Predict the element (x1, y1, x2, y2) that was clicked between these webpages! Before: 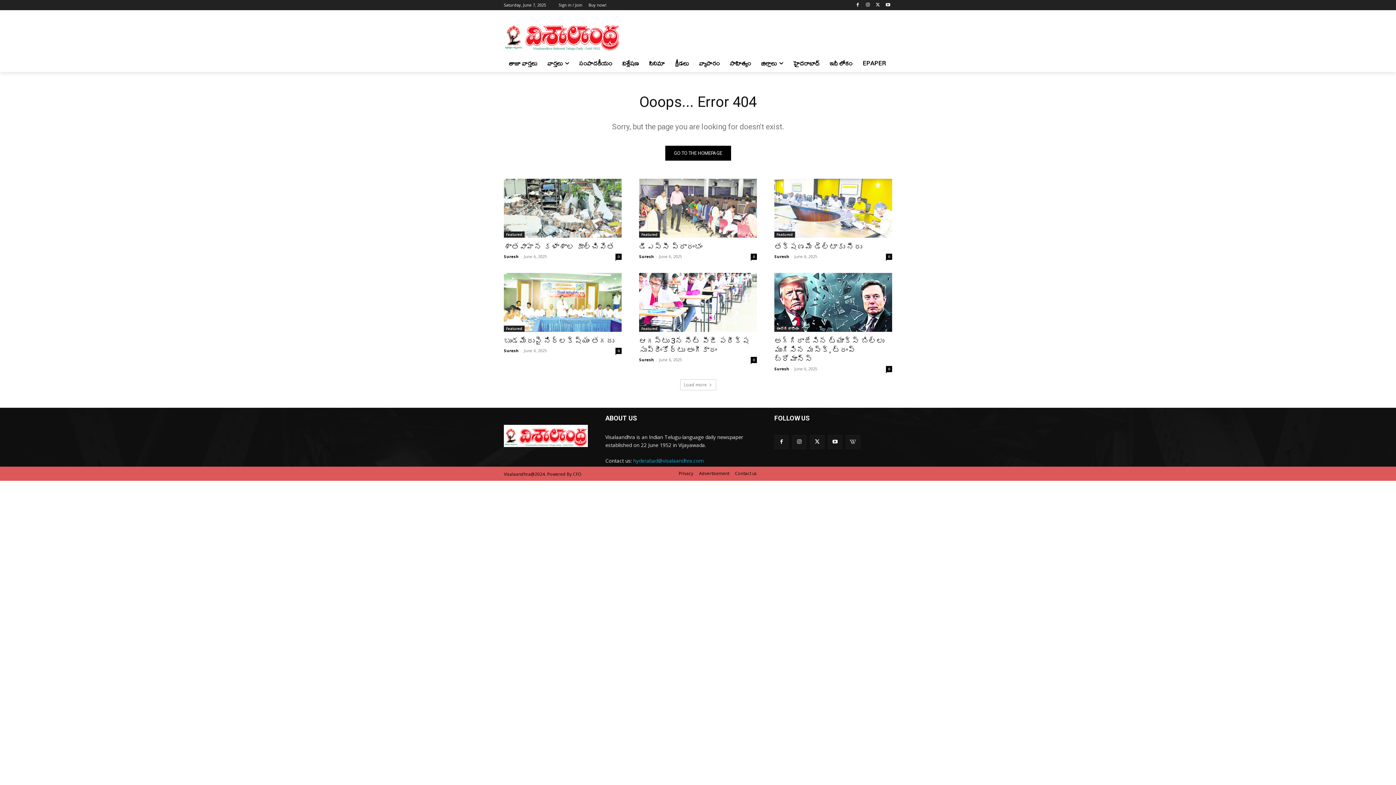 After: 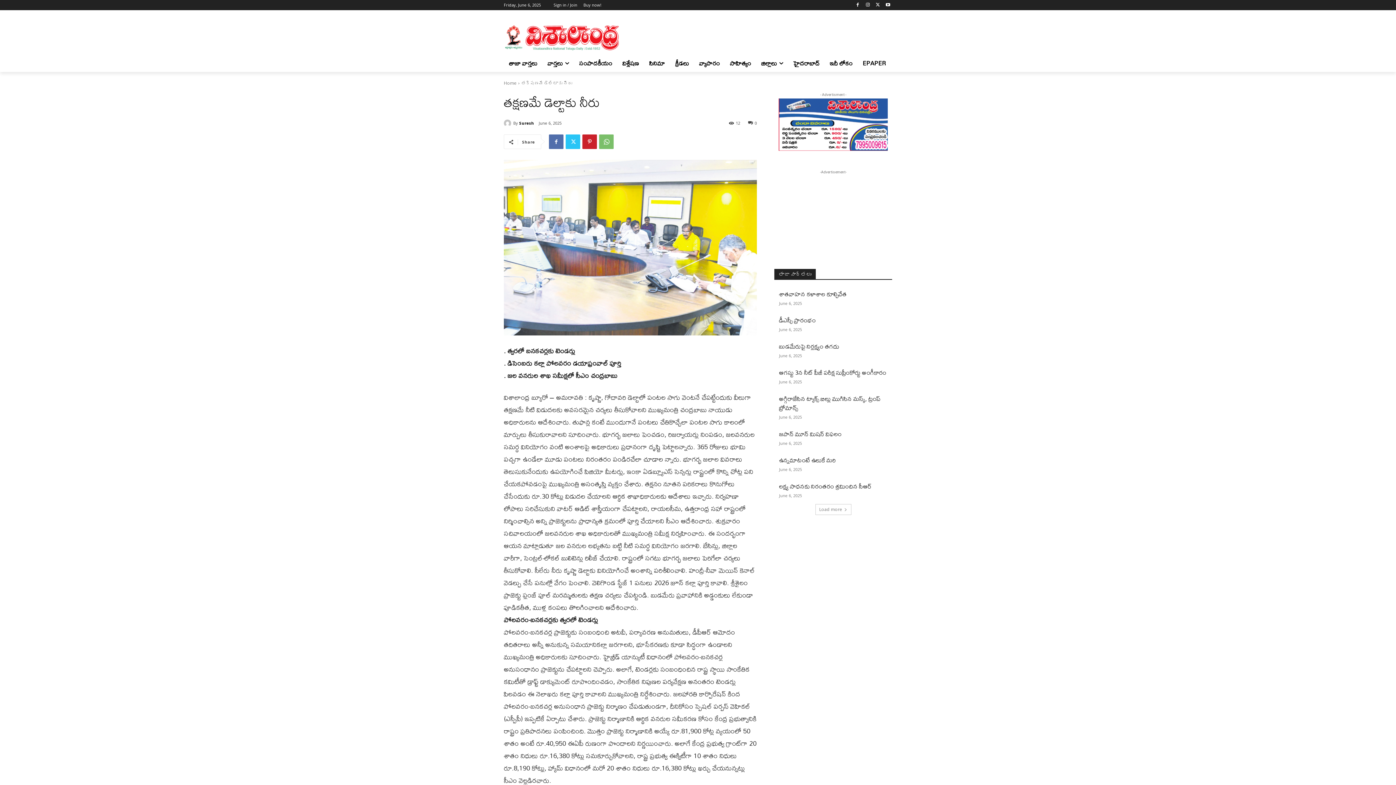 Action: label: 0 bbox: (886, 253, 892, 260)